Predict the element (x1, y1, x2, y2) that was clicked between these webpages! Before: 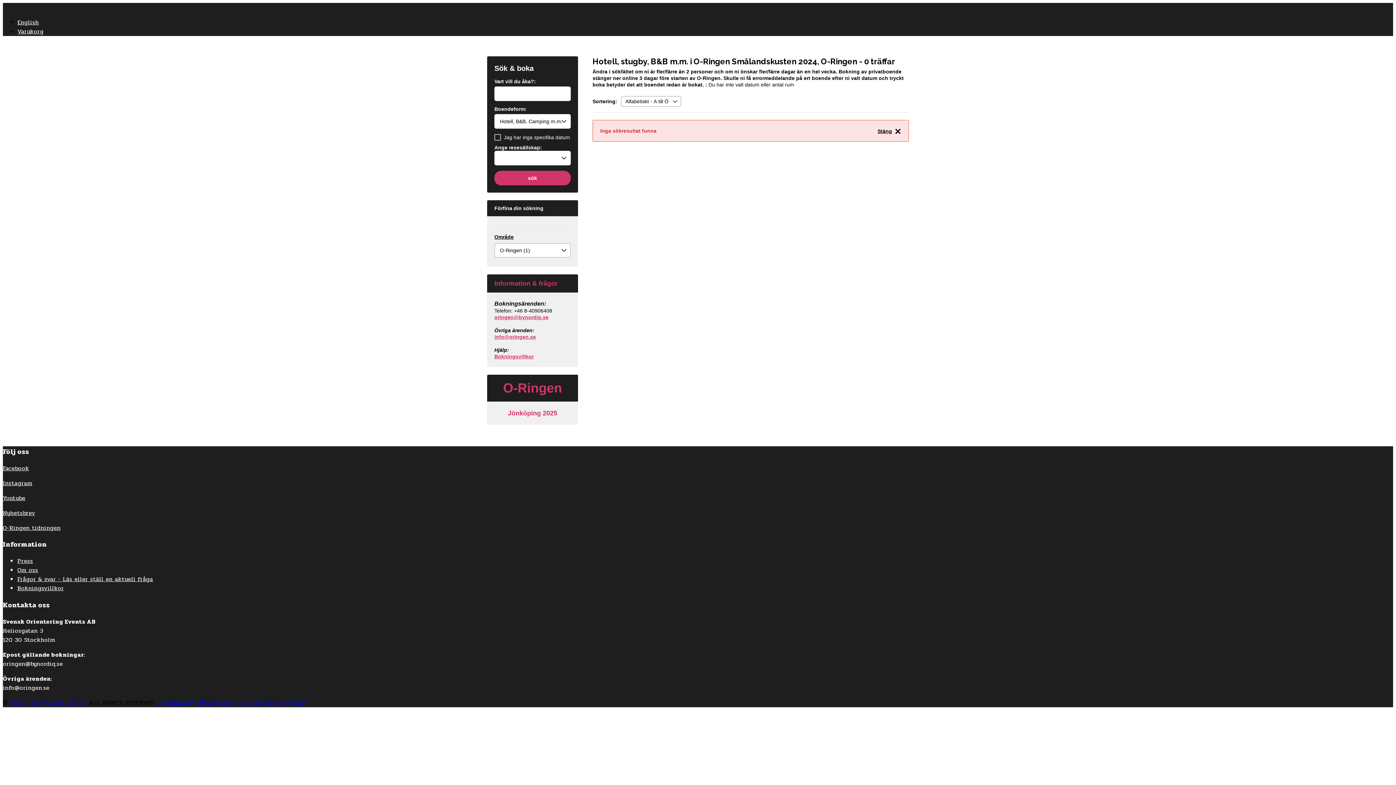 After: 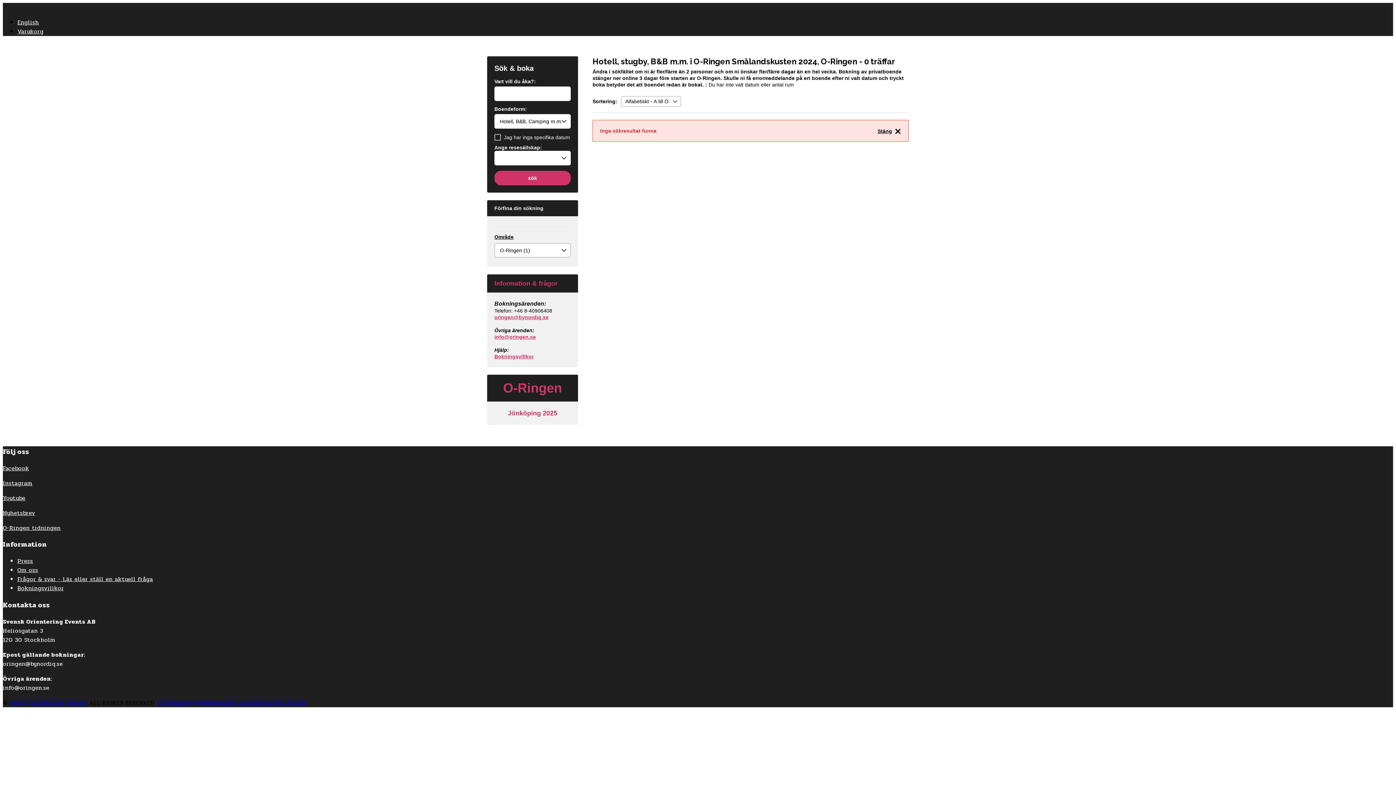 Action: bbox: (494, 231, 570, 243) label: Område